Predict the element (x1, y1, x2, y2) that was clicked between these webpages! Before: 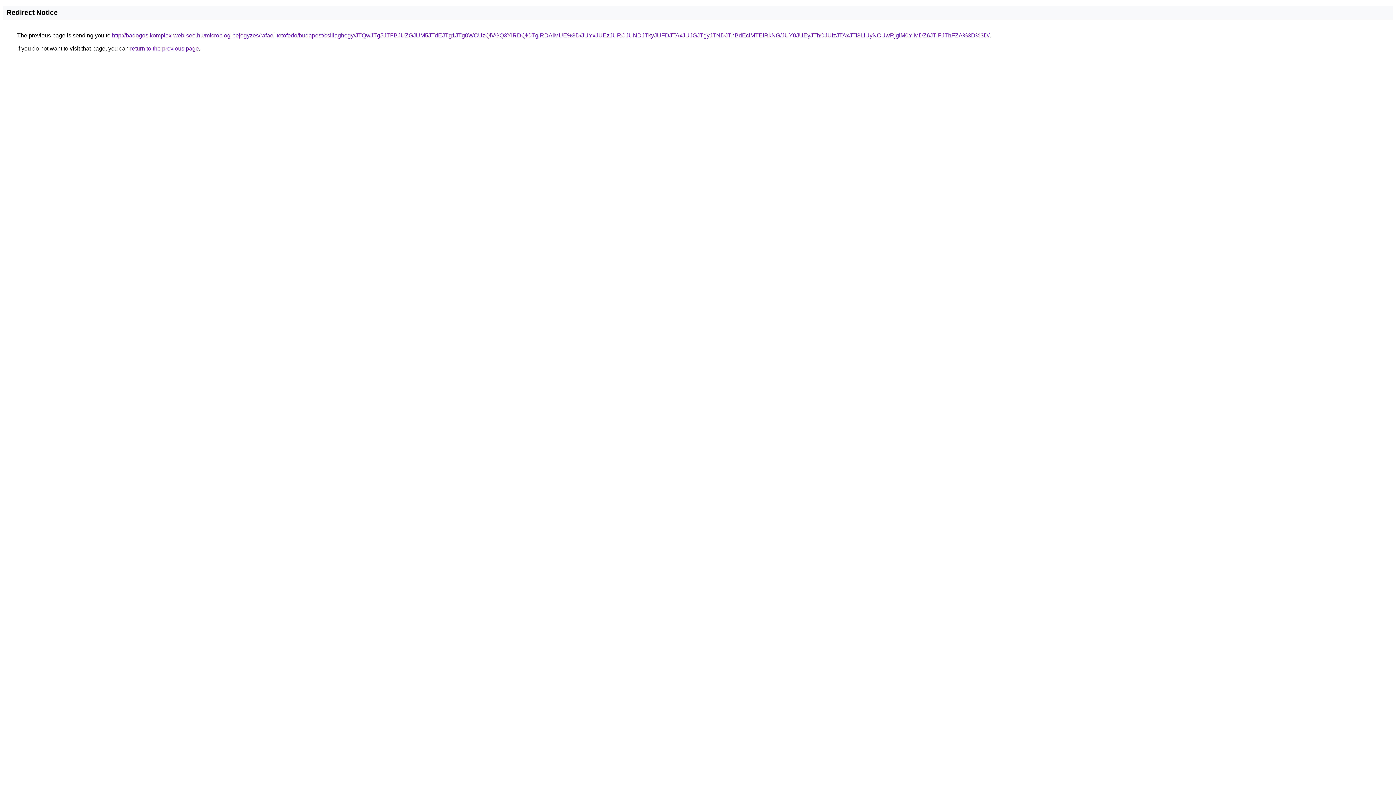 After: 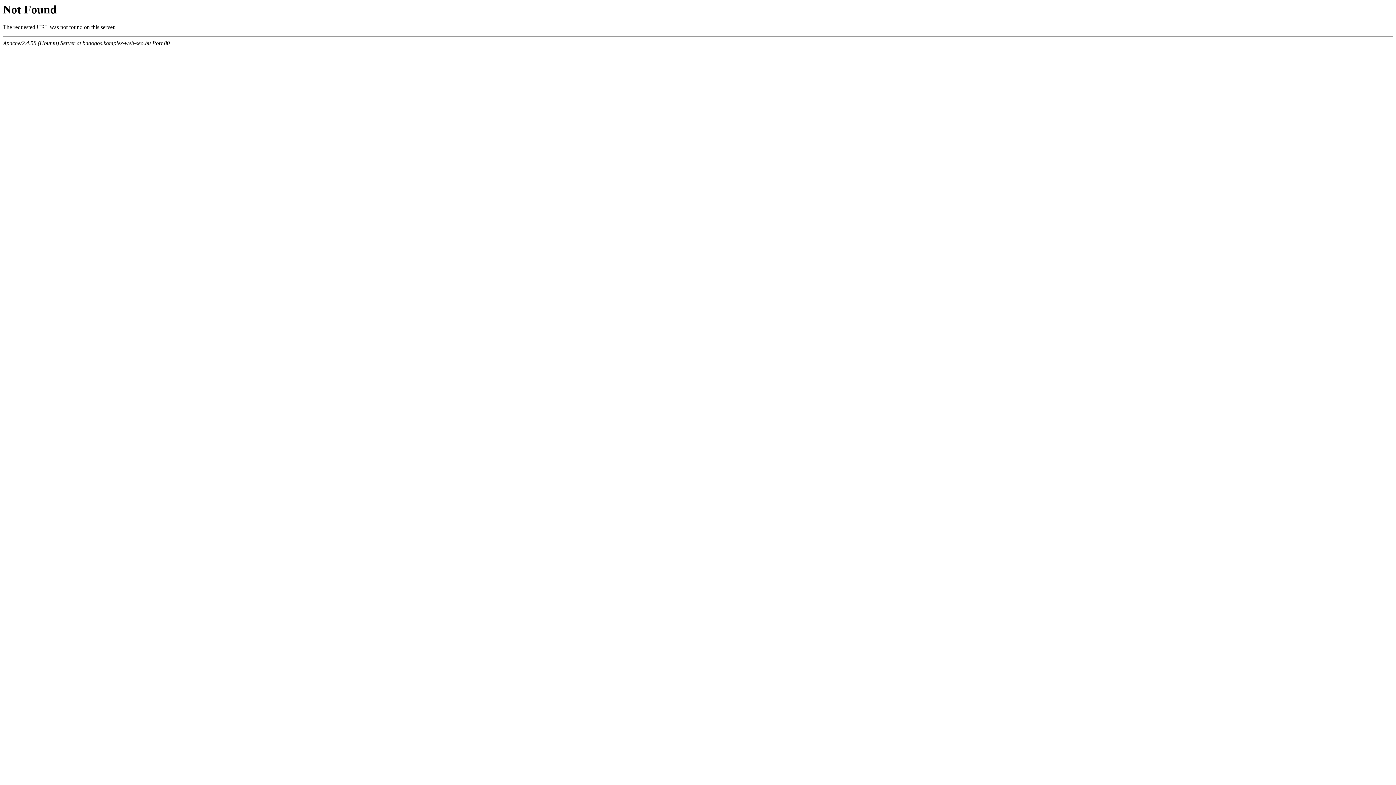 Action: label: http://badogos.komplex-web-seo.hu/microblog-bejegyzes/rafael-tetofedo/budapest/csillaghegy/JTQwJTg5JTFBJUZGJUM5JTdEJTg1JTg0WCUzQiVGQ3YlRDQlOTglRDAlMUE%3D/JUYxJUEzJURCJUNDJTkyJUFDJTAxJUJGJTgyJTNDJThBdEclMTElRkNG/JUY0JUEyJThCJUIzJTAxJTI3LiUyNCUwRjglM0YlMDZ6JTlFJThFZA%3D%3D/ bbox: (112, 32, 989, 38)